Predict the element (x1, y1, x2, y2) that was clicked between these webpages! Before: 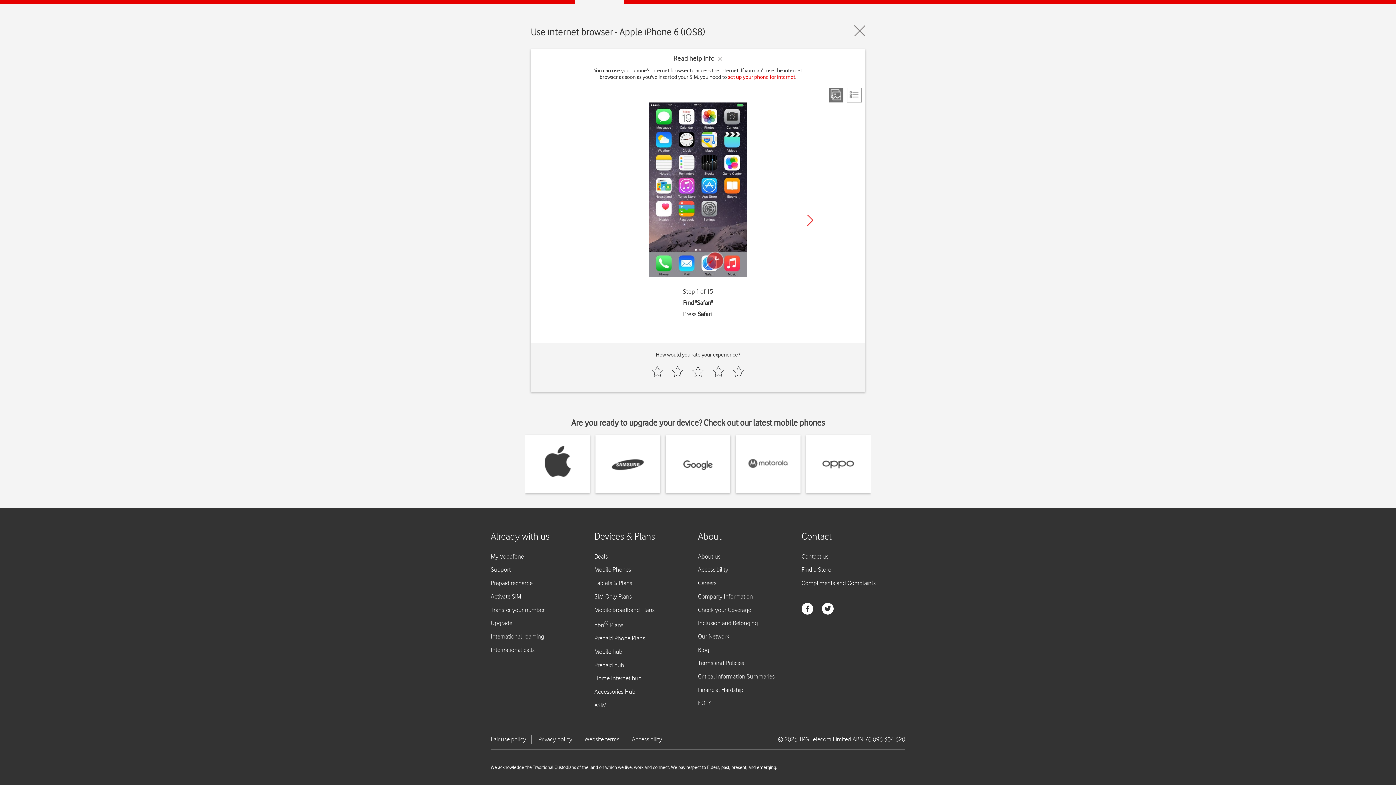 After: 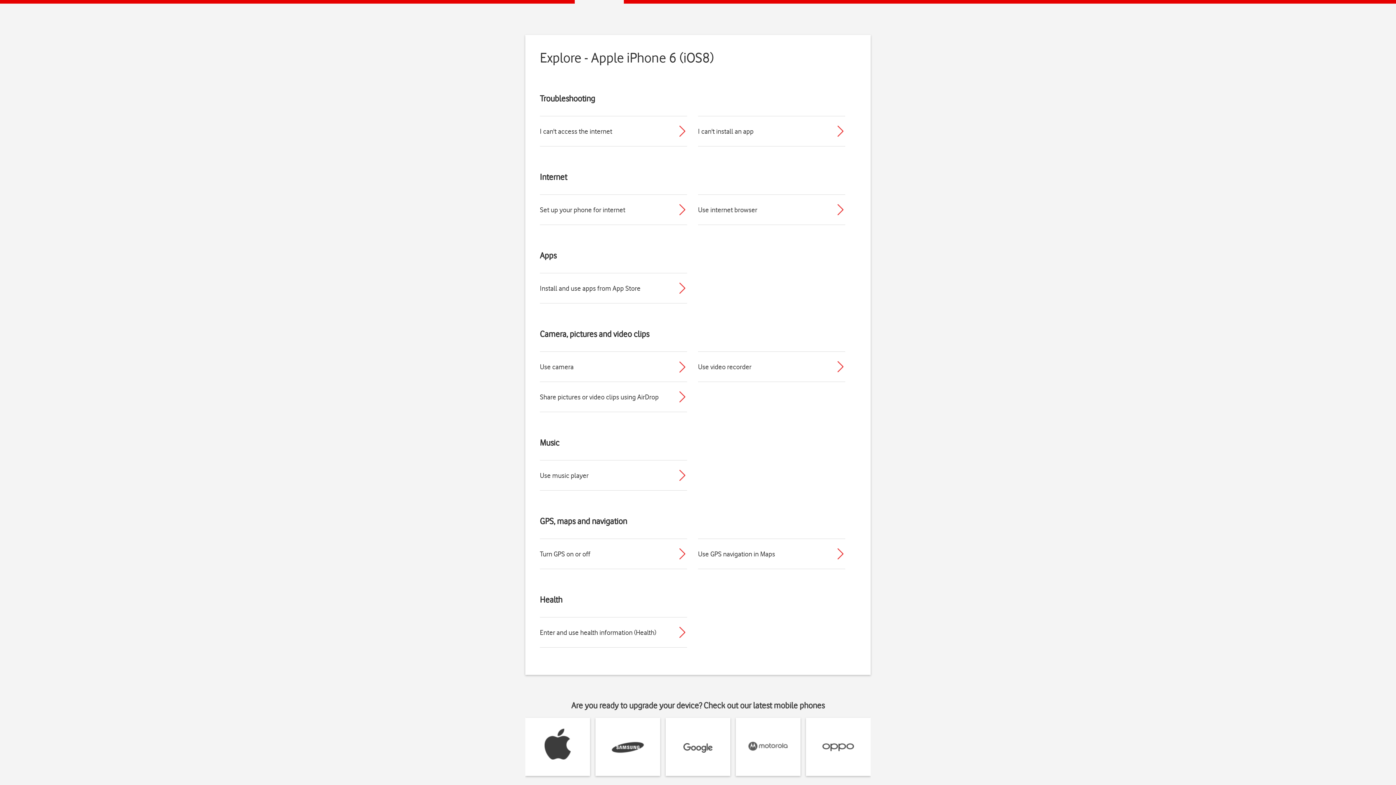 Action: bbox: (854, 25, 865, 36)